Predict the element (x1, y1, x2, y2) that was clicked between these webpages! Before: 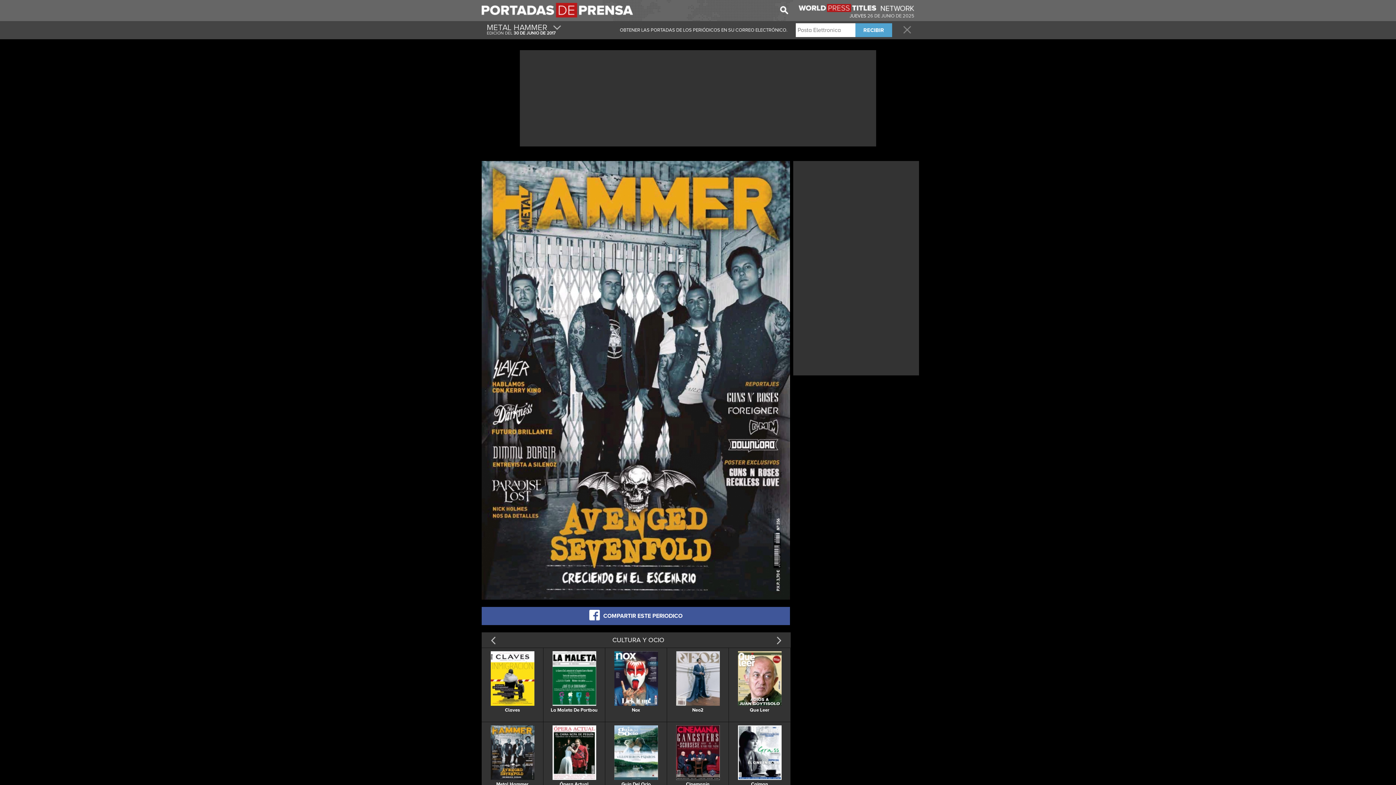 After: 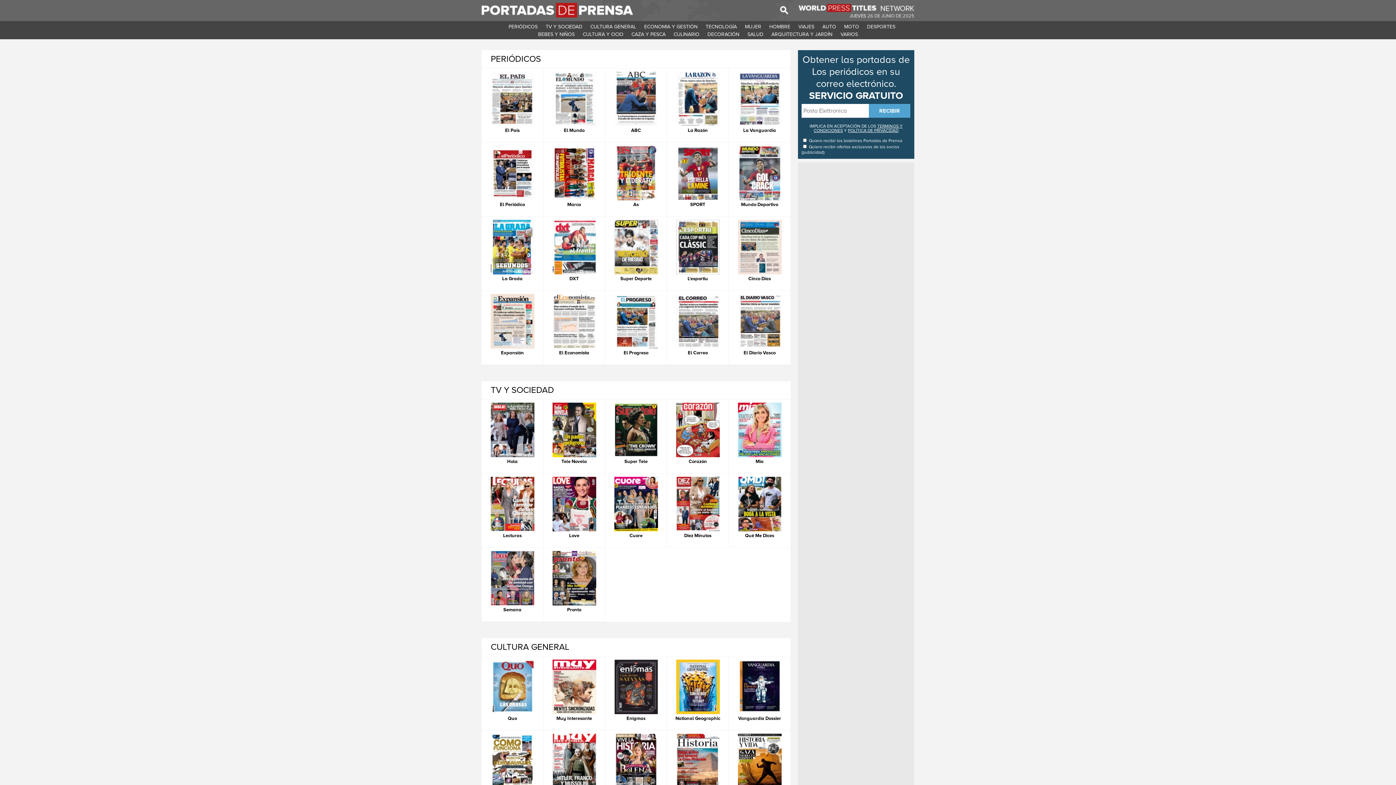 Action: bbox: (898, 21, 911, 30)